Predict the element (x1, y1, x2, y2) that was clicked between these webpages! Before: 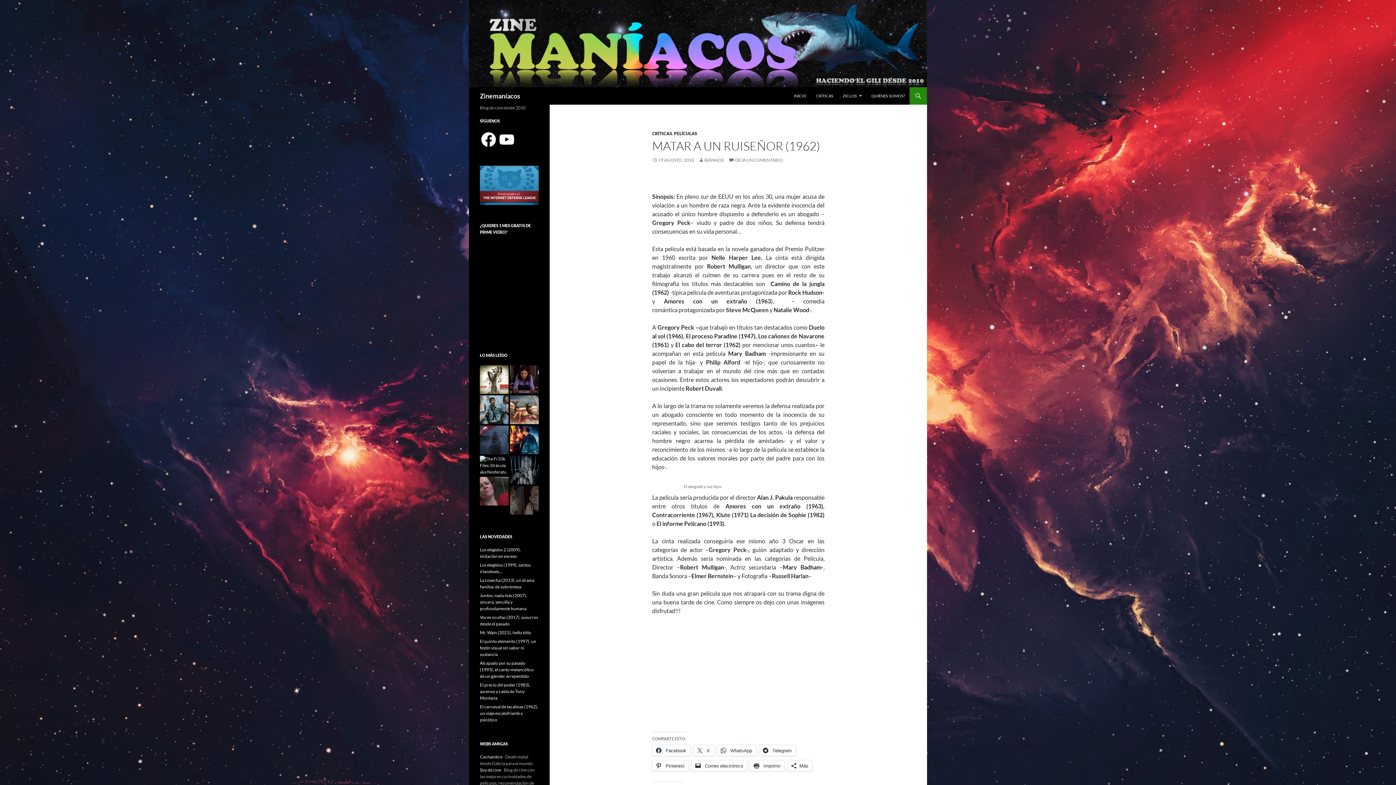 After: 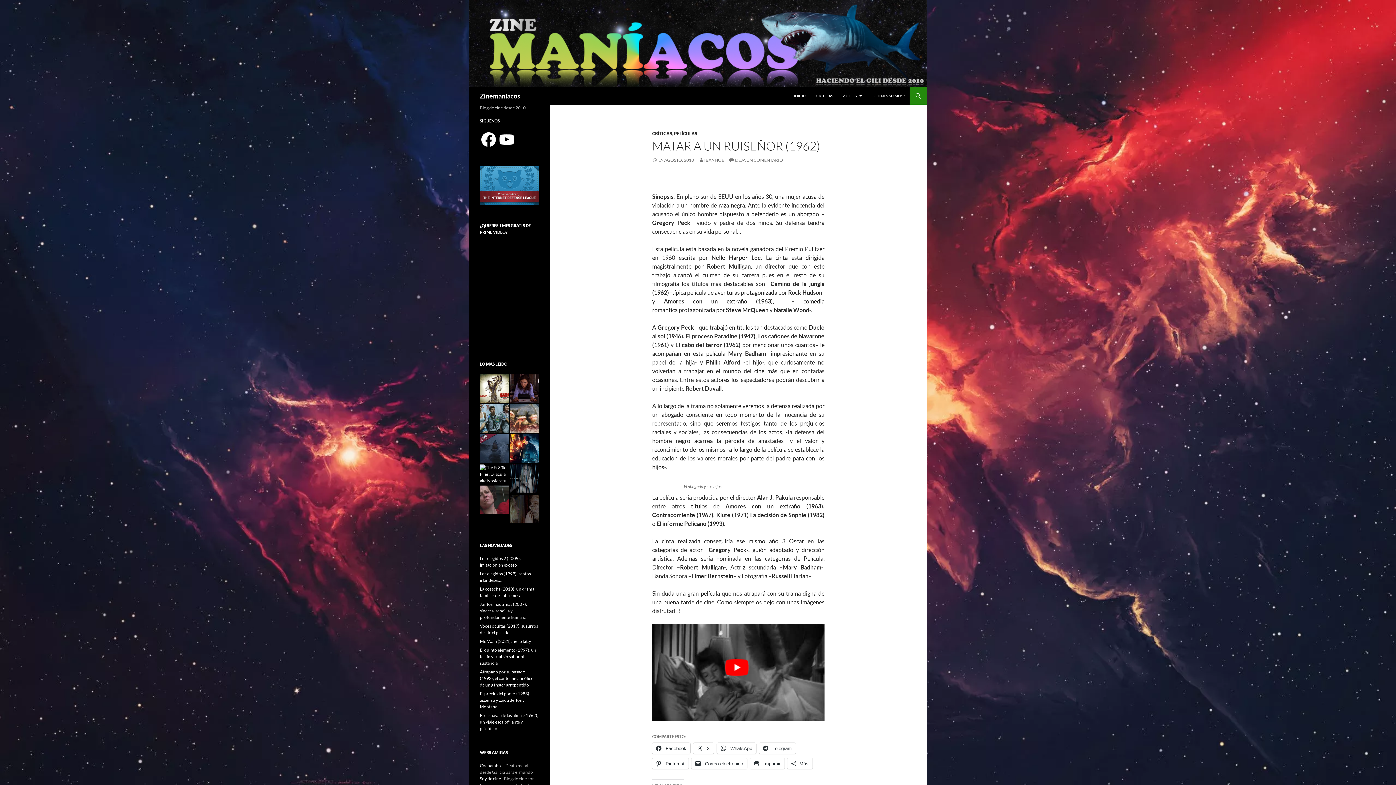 Action: label: 19 AGOSTO, 2010 bbox: (652, 157, 694, 162)